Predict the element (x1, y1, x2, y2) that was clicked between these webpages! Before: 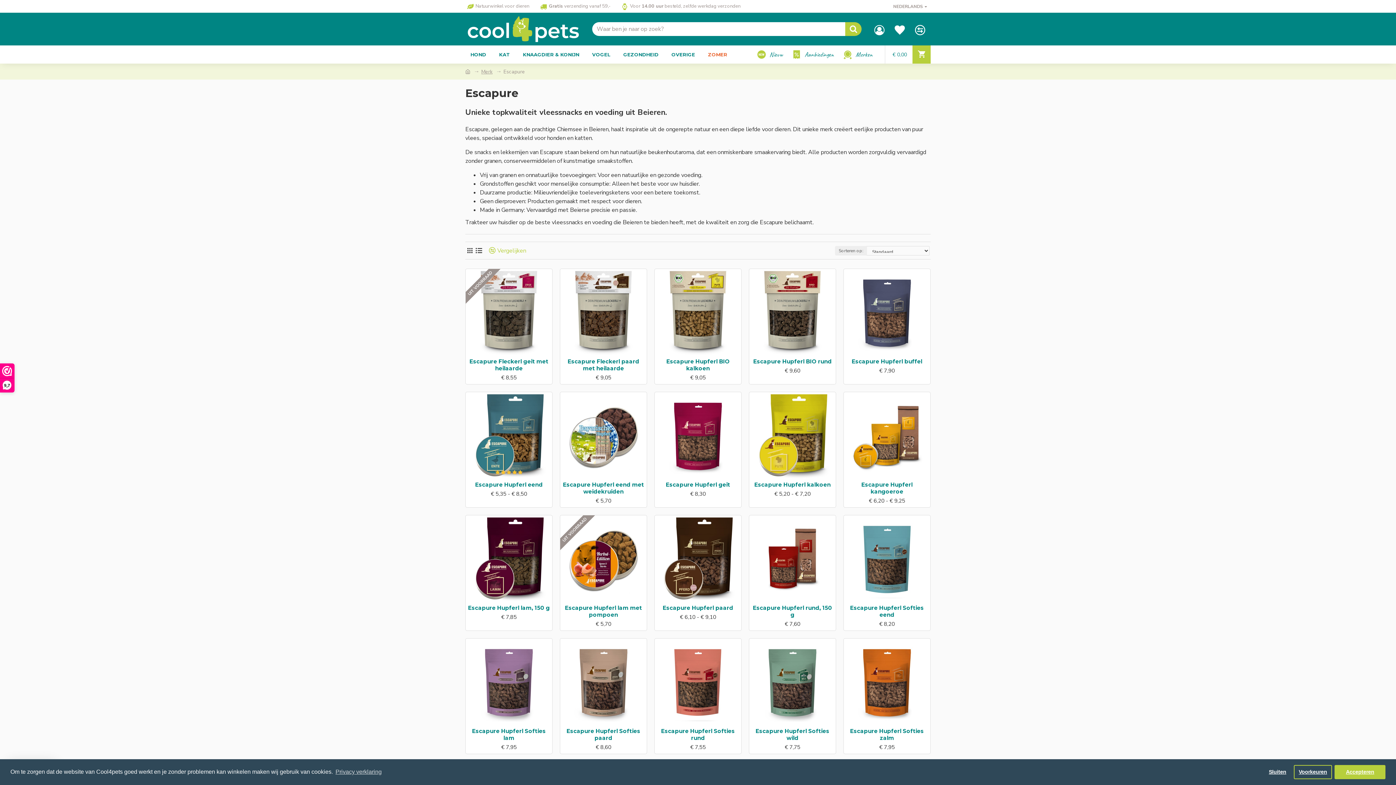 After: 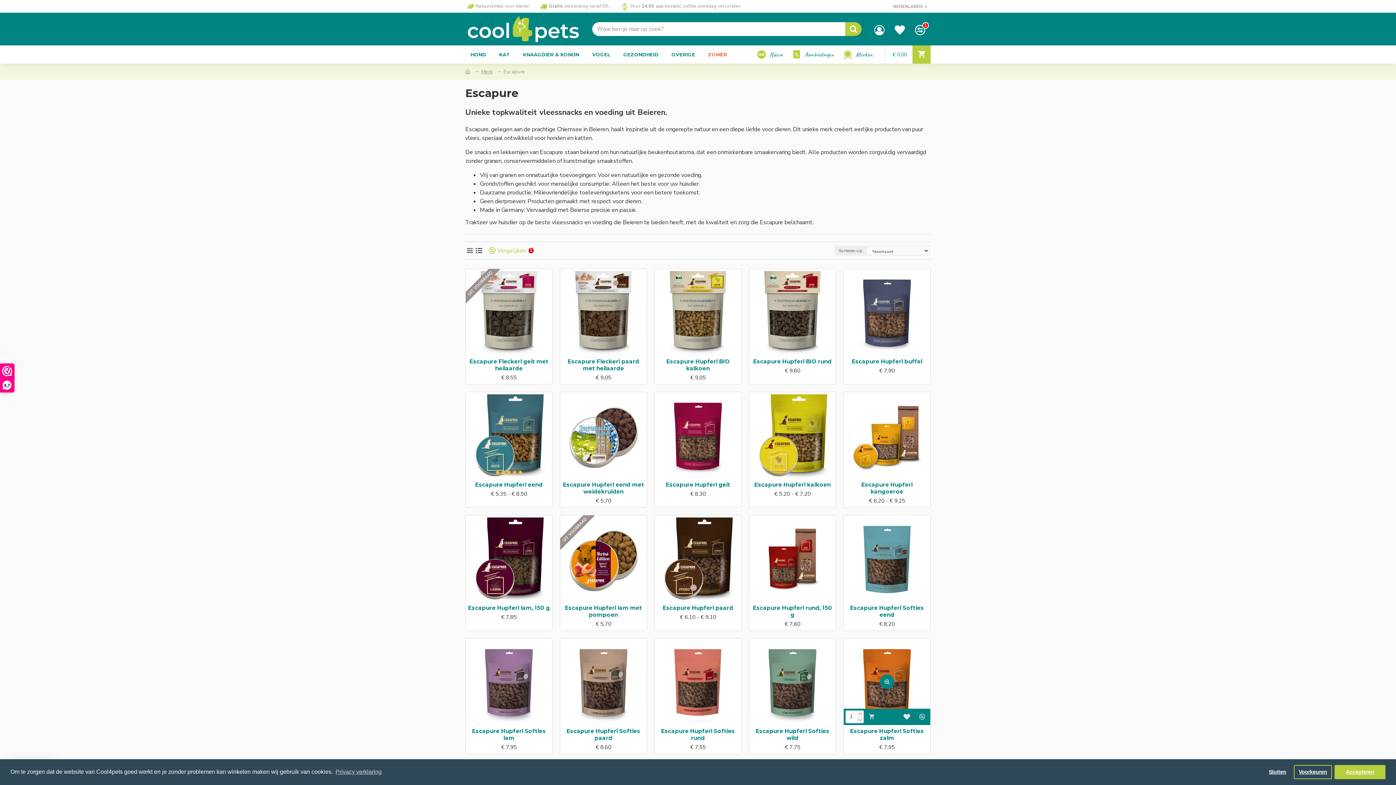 Action: bbox: (915, 718, 928, 726)